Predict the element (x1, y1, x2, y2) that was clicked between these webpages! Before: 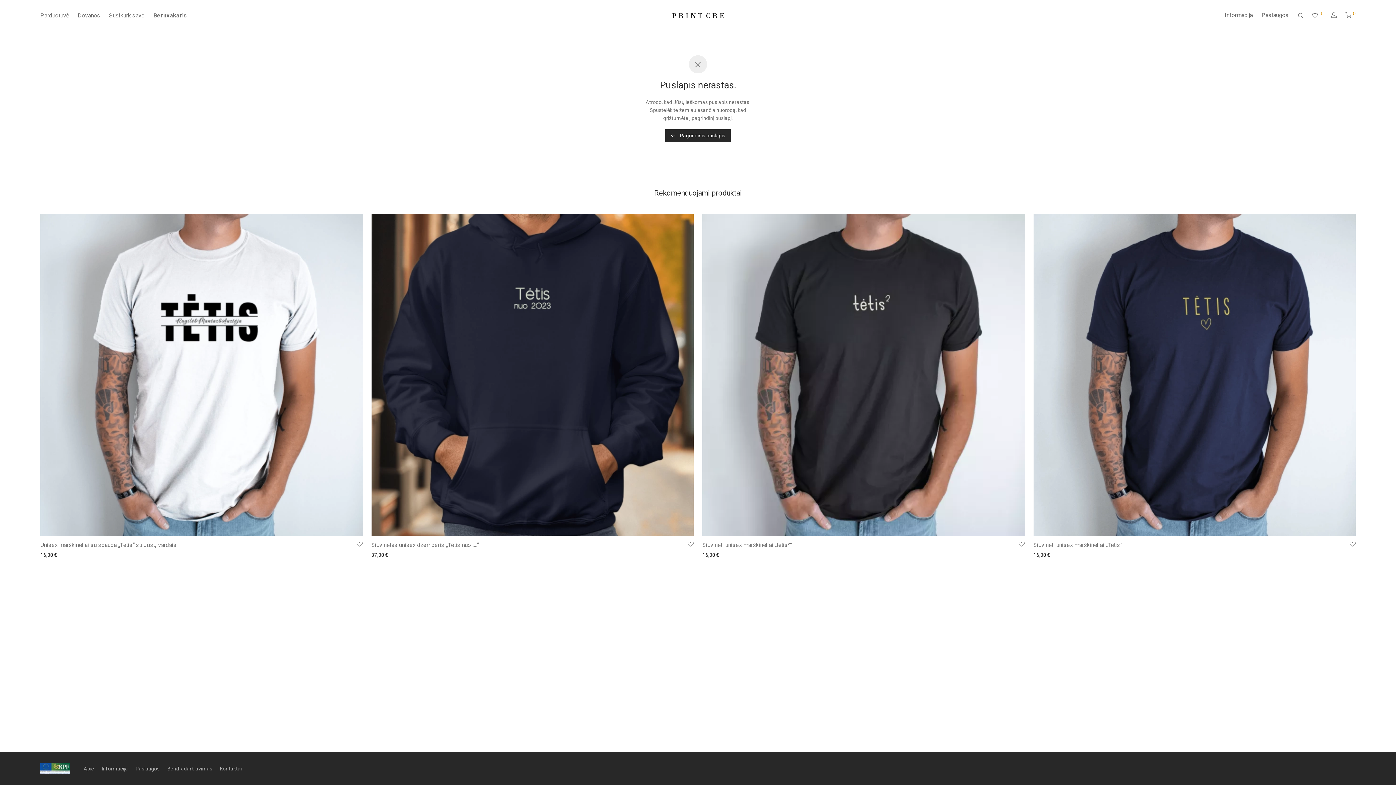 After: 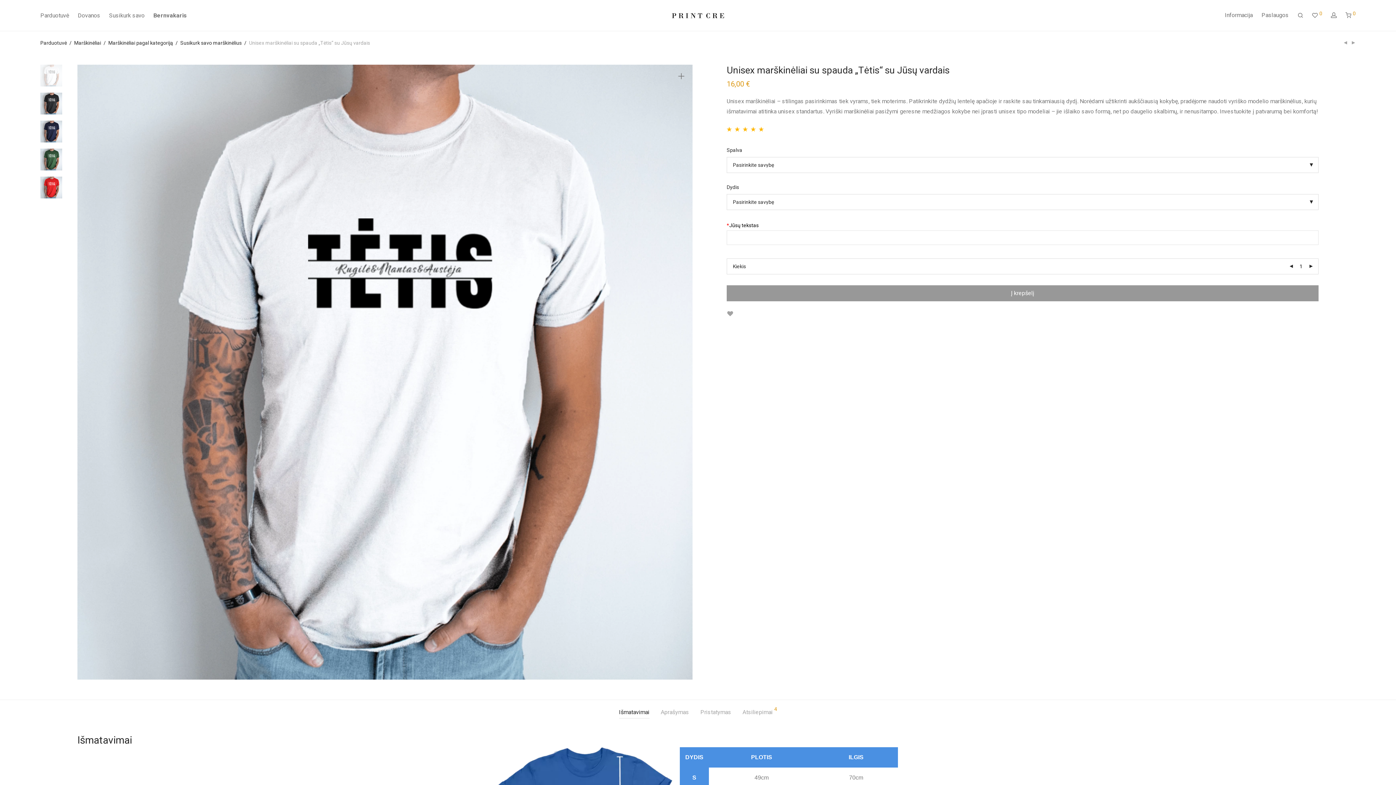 Action: bbox: (40, 541, 176, 548) label: Unisex marškinėliai su spauda „Tėtis“ su Jūsų vardais